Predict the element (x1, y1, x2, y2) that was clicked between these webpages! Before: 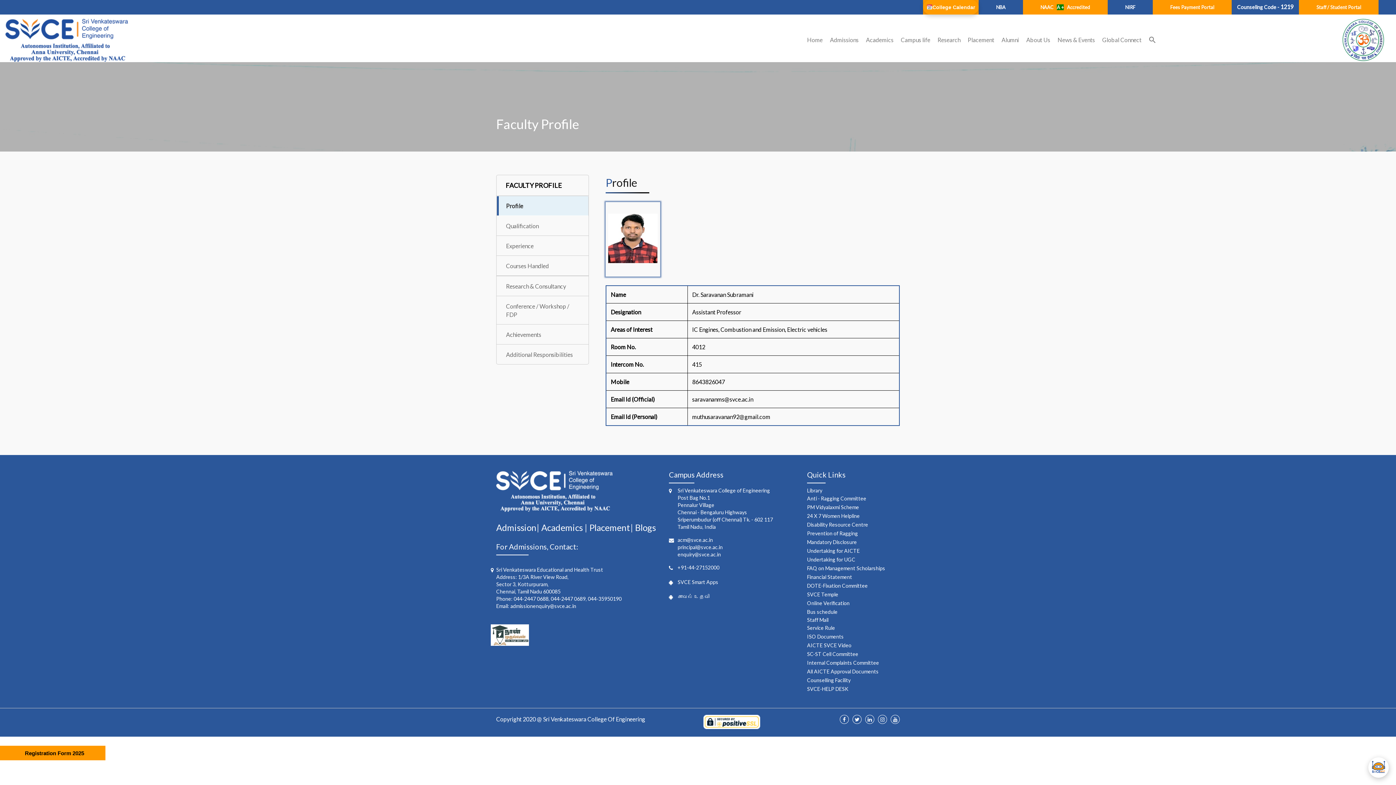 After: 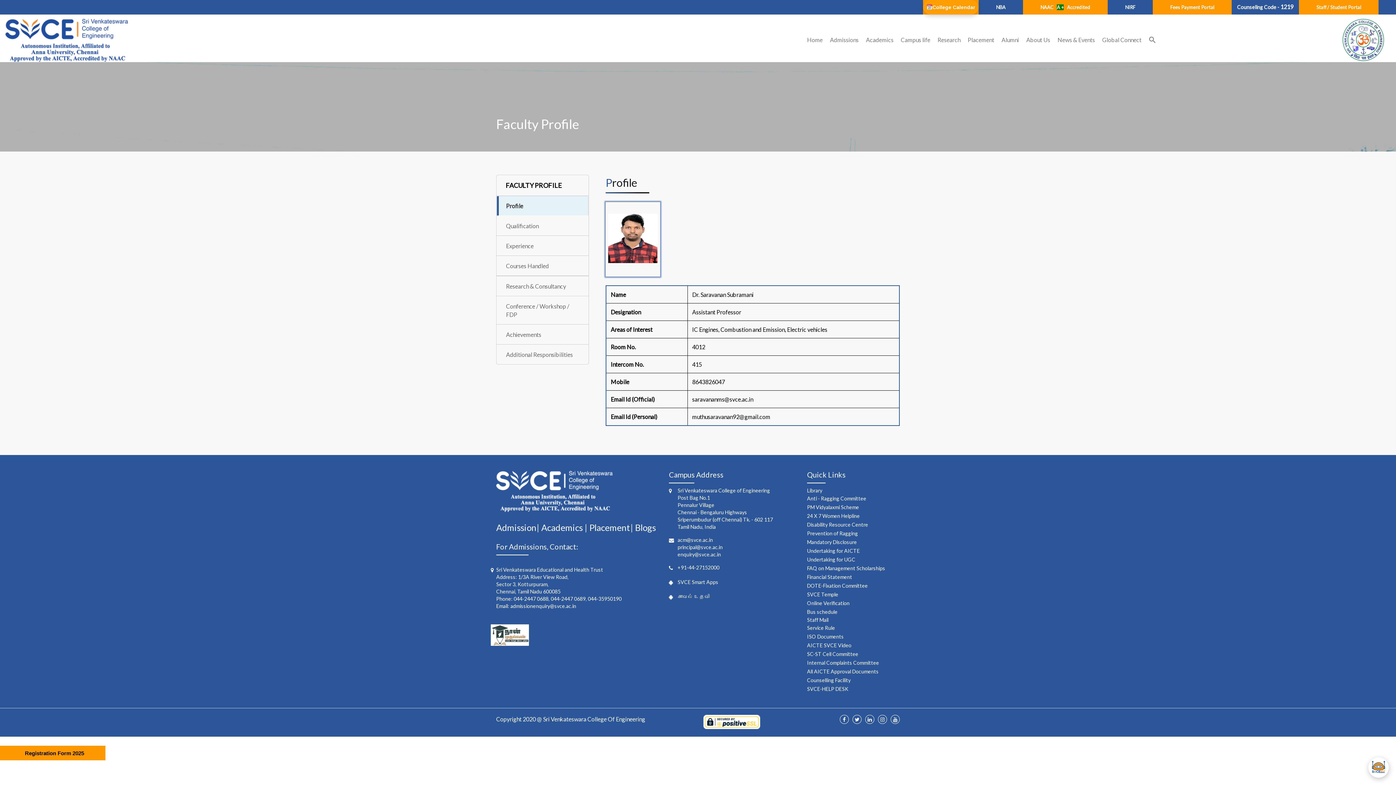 Action: label: enquiry@svce.ac.in bbox: (677, 551, 721, 557)